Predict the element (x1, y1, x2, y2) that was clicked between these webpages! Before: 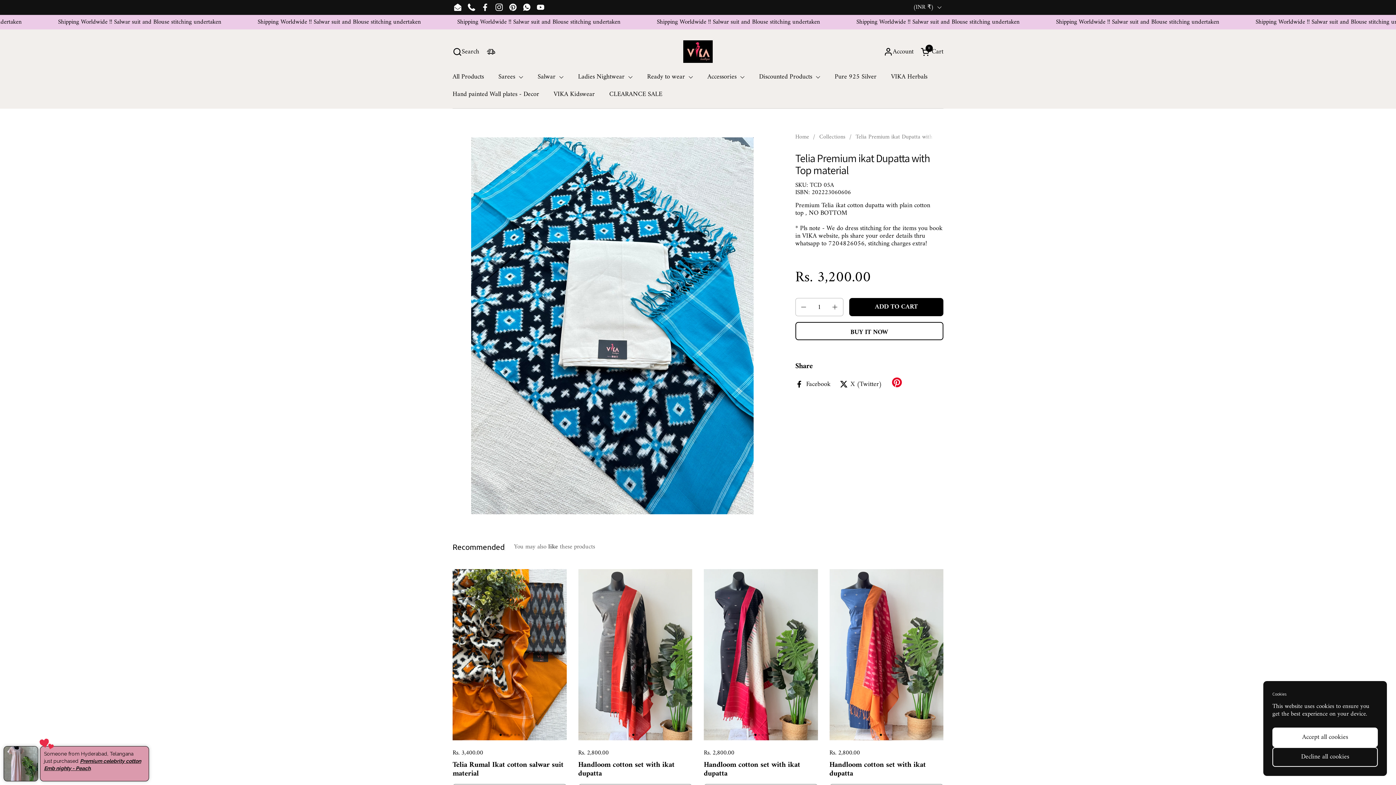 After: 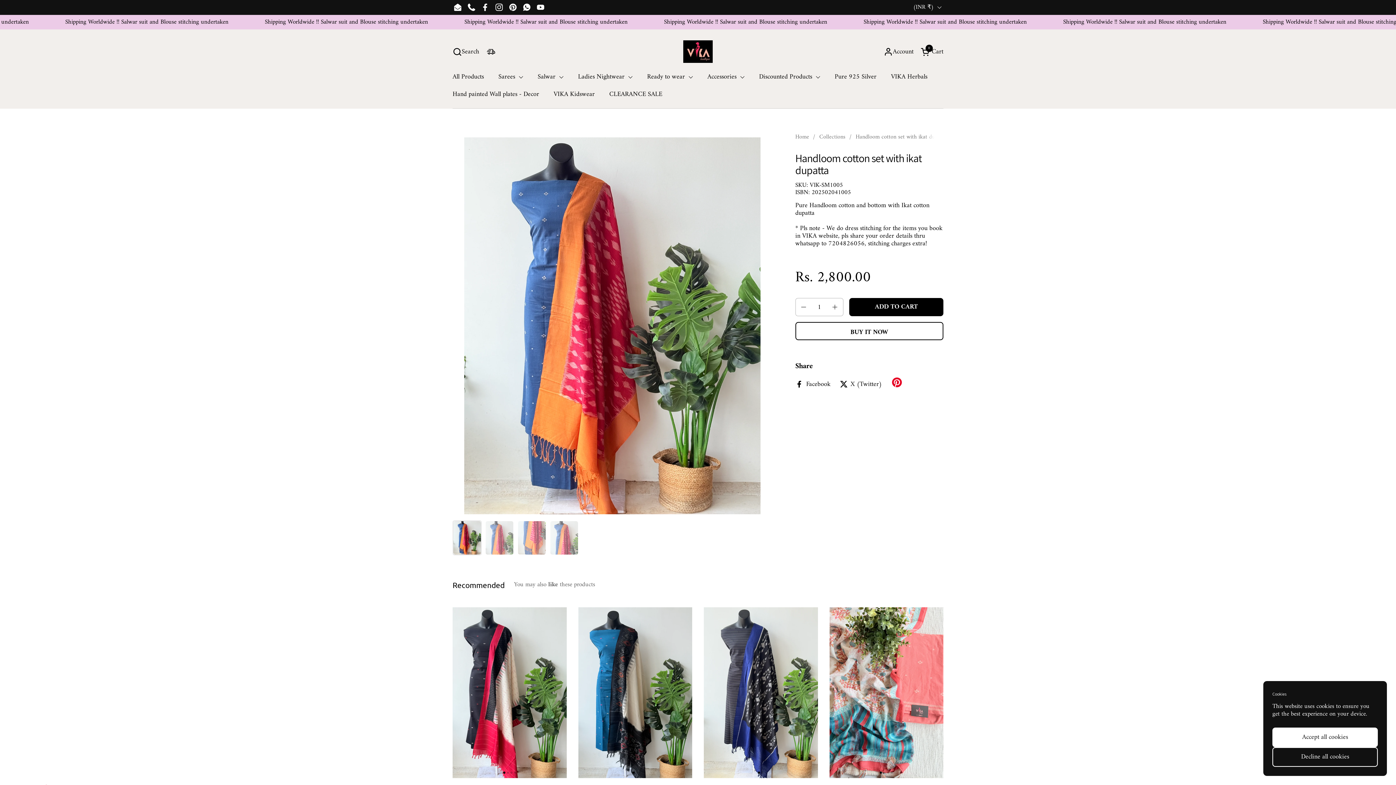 Action: bbox: (829, 569, 943, 740)